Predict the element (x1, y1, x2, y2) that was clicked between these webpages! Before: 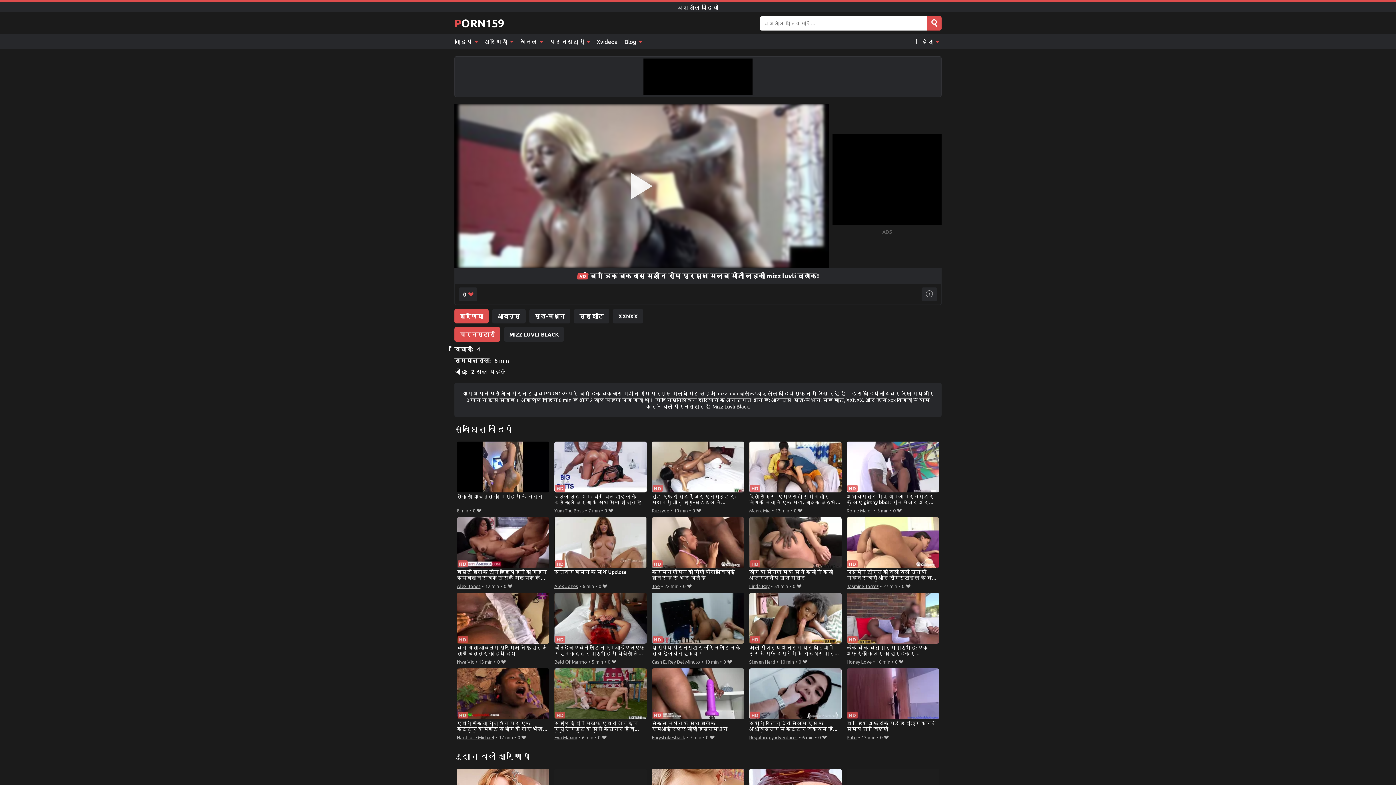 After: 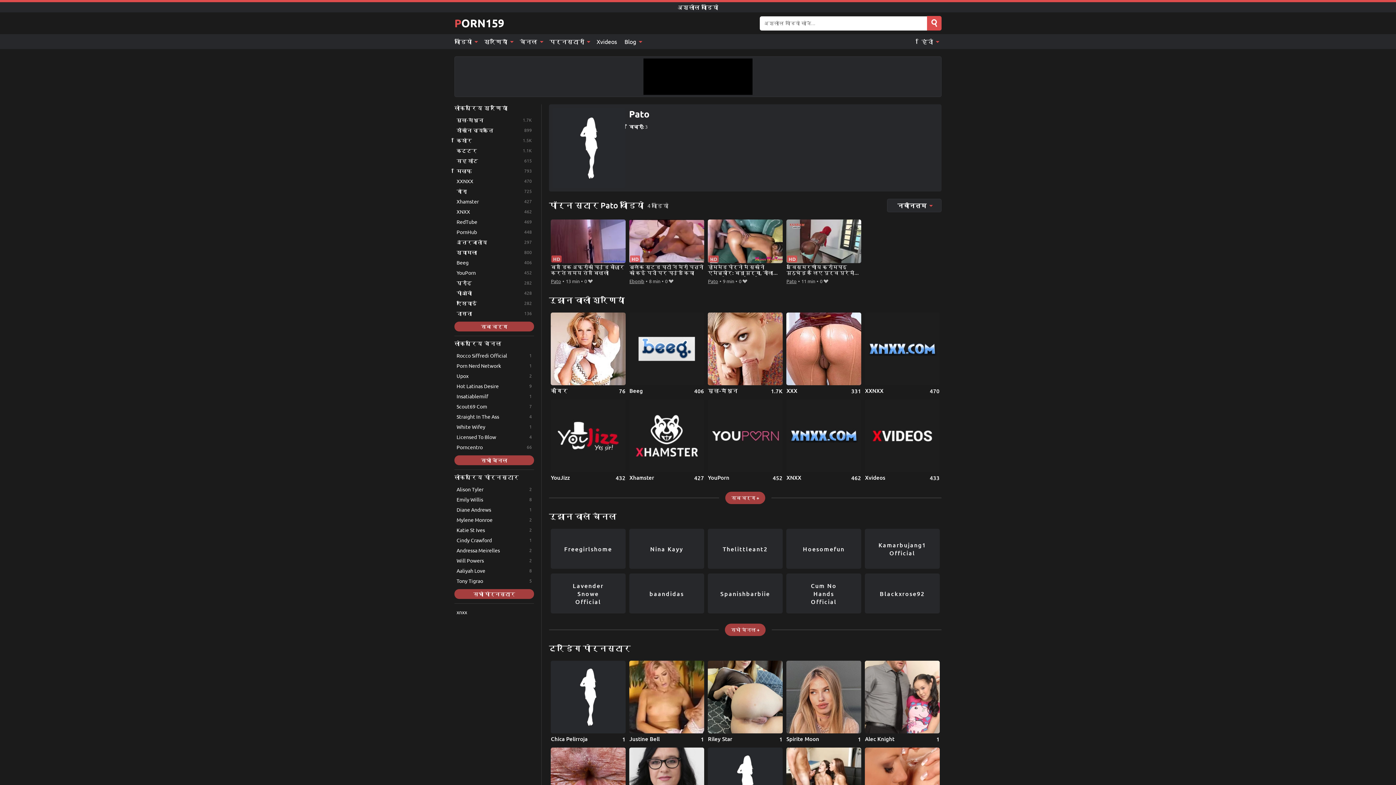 Action: label: Pato bbox: (846, 733, 856, 741)